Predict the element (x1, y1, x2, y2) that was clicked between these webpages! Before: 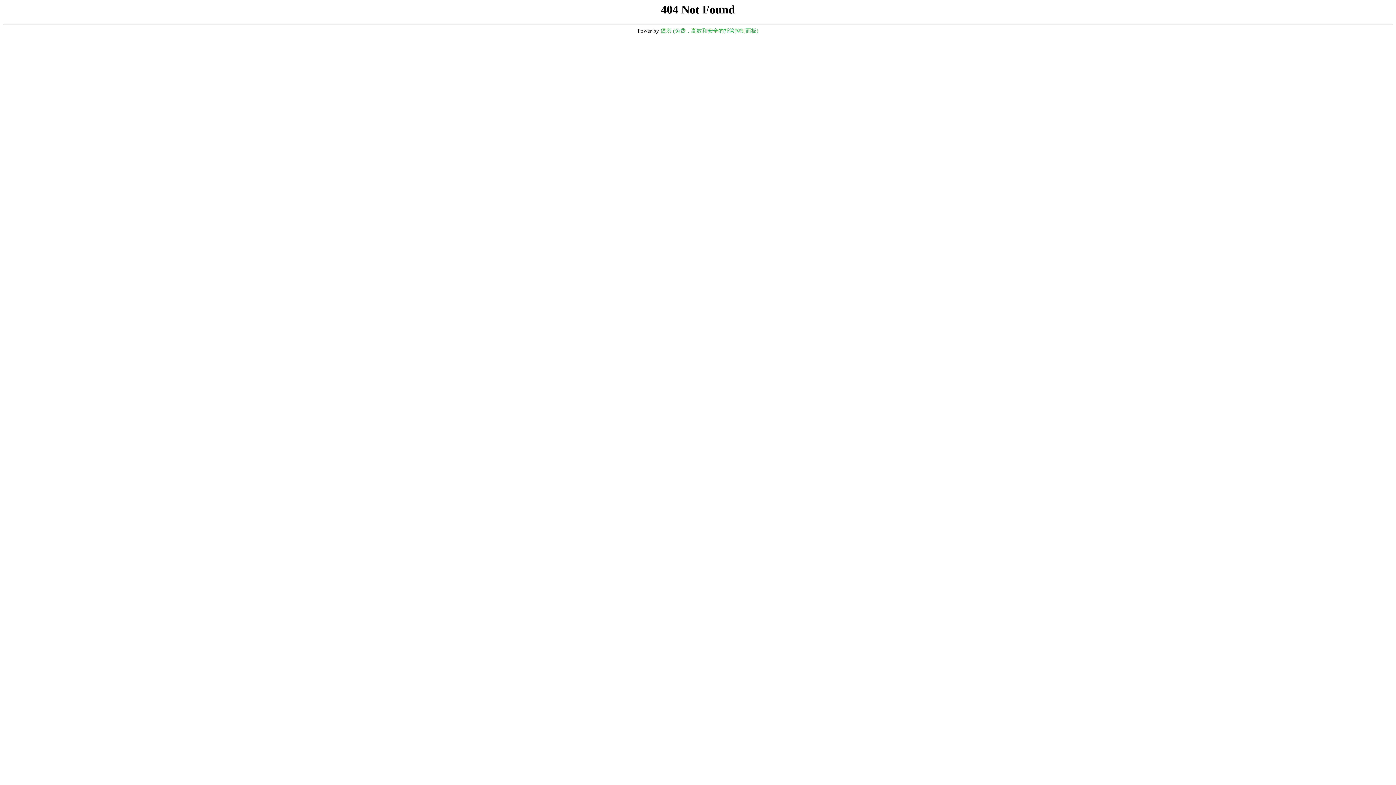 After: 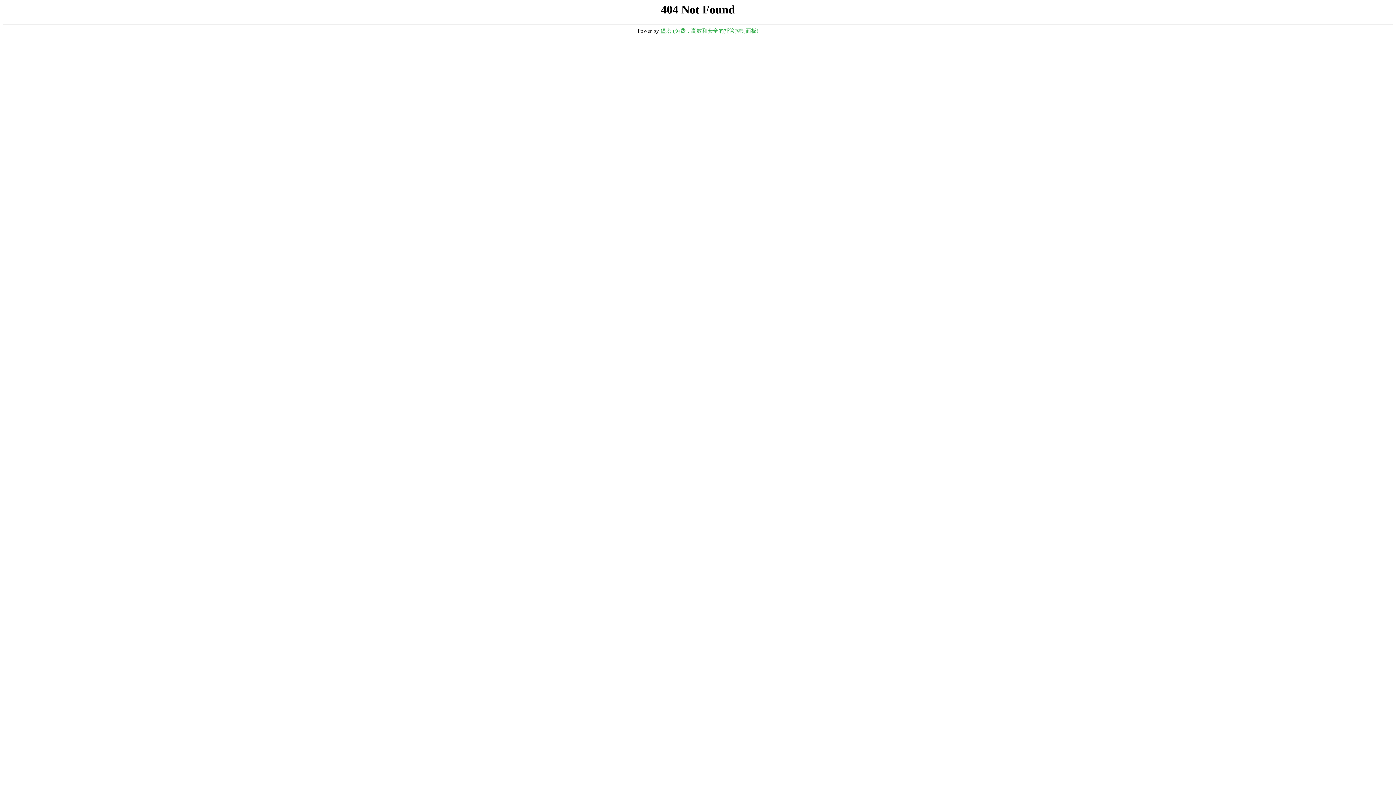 Action: bbox: (660, 28, 758, 33) label: 堡塔 (免费，高效和安全的托管控制面板)